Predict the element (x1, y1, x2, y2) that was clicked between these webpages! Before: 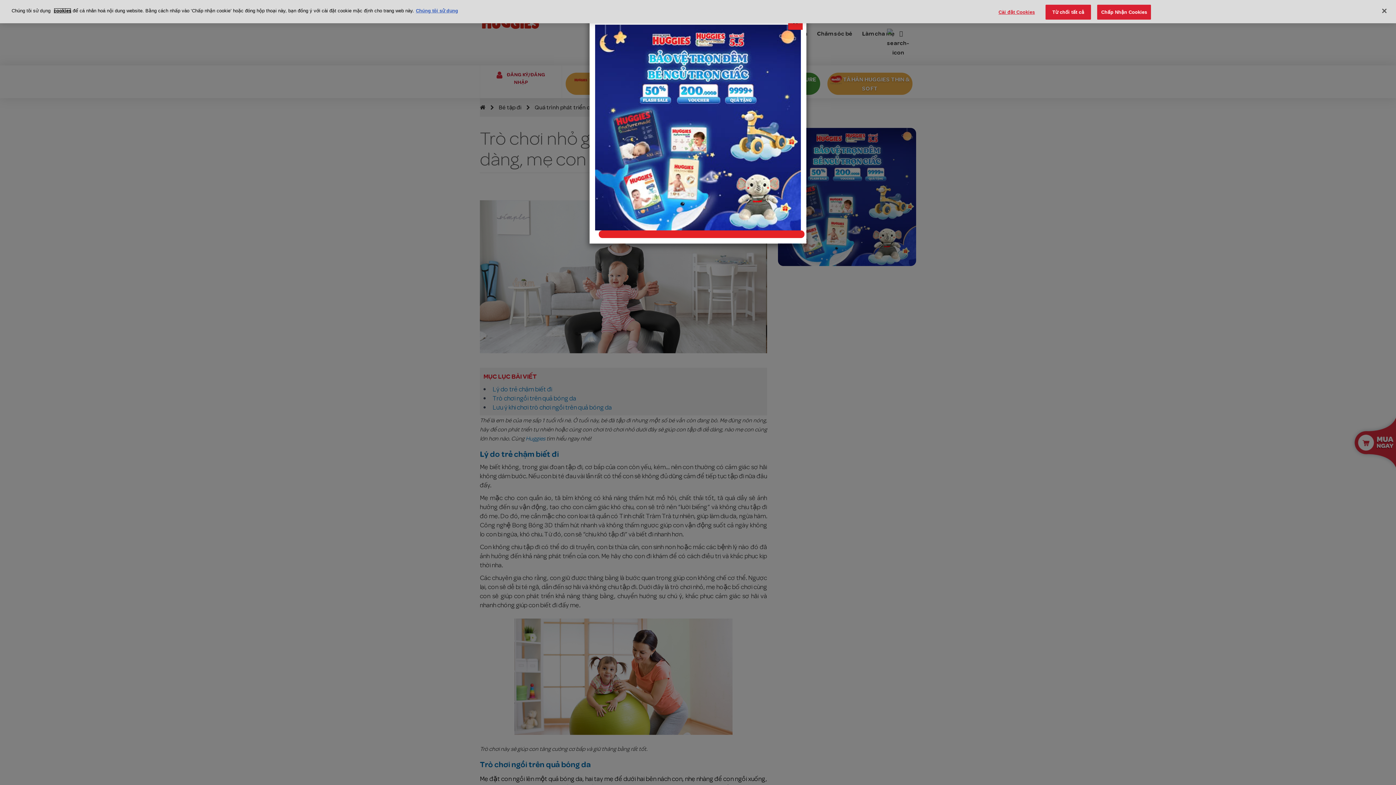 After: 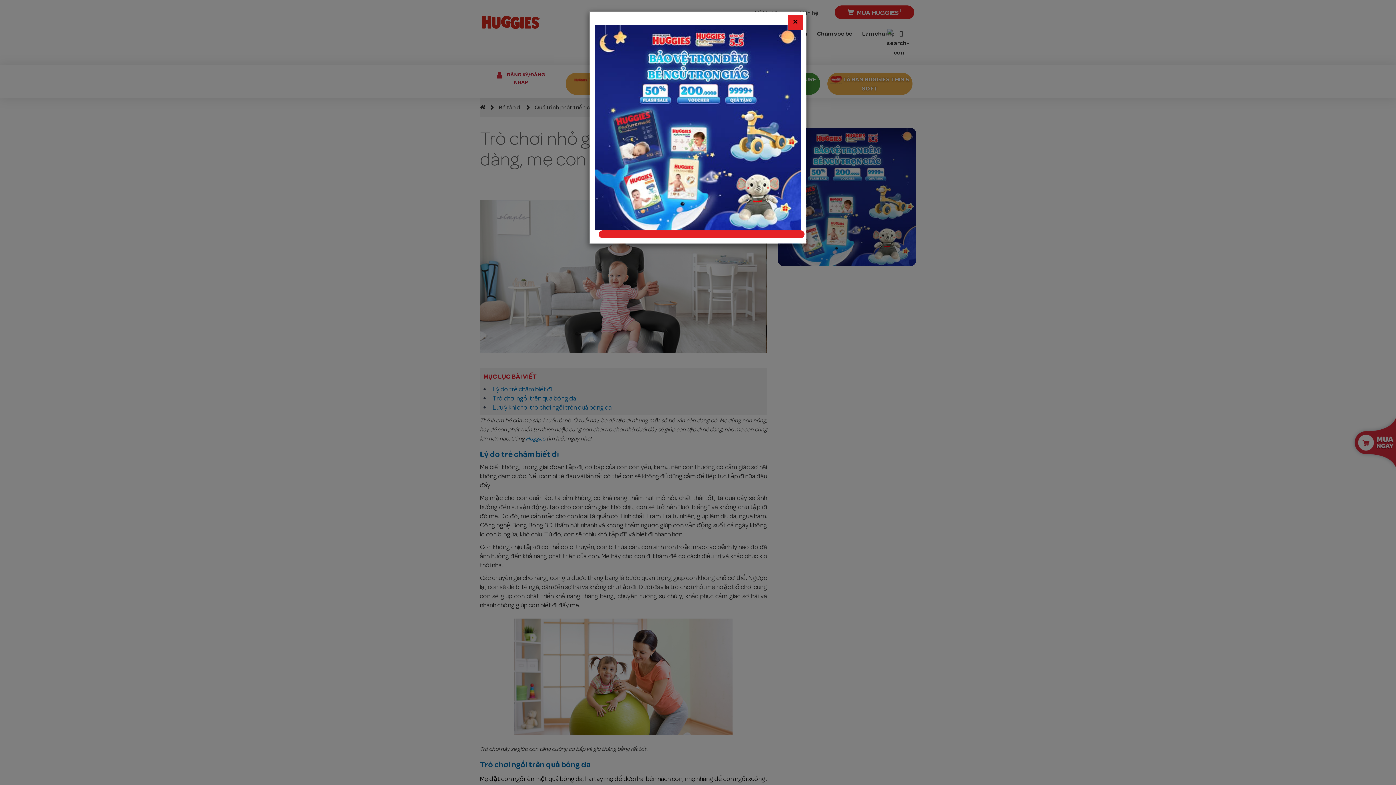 Action: label: Close bbox: (1376, 2, 1392, 18)